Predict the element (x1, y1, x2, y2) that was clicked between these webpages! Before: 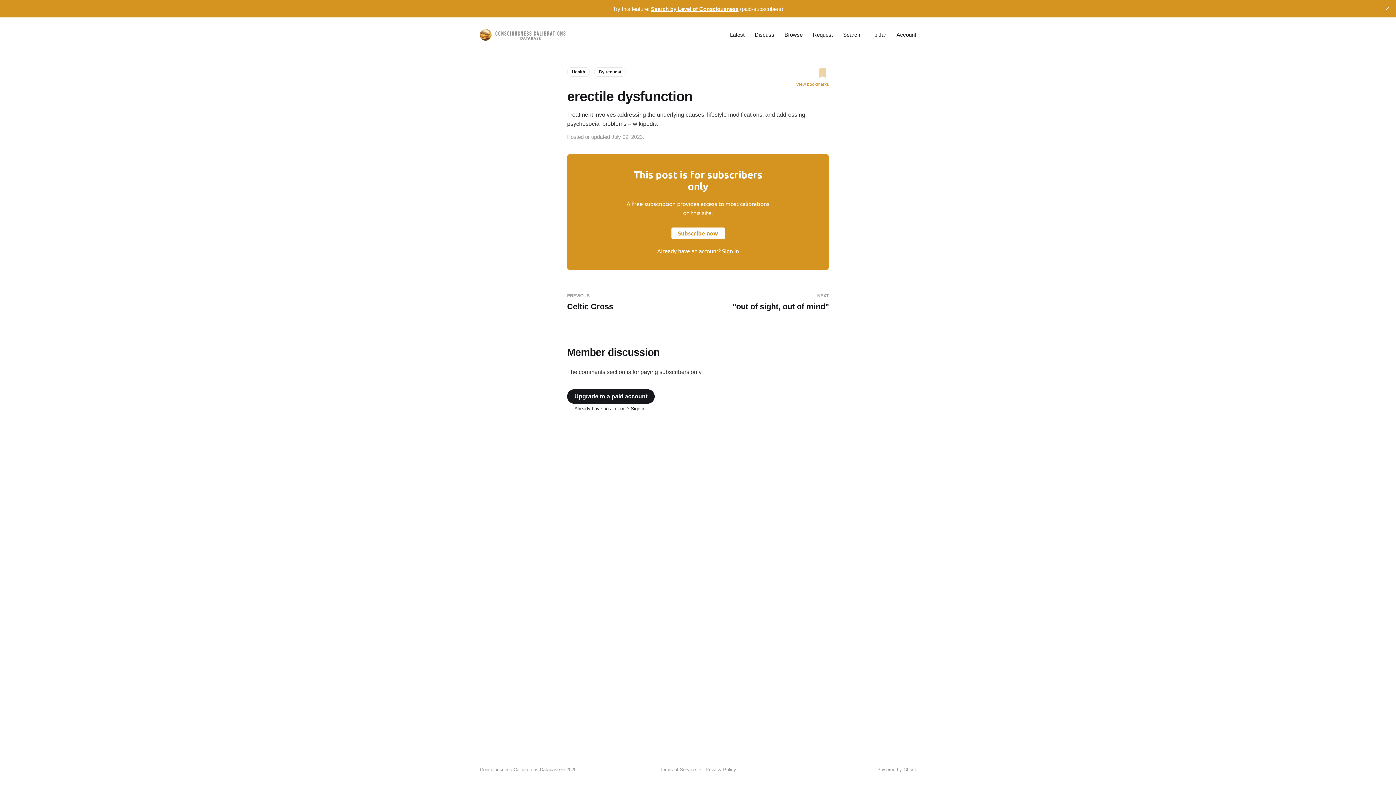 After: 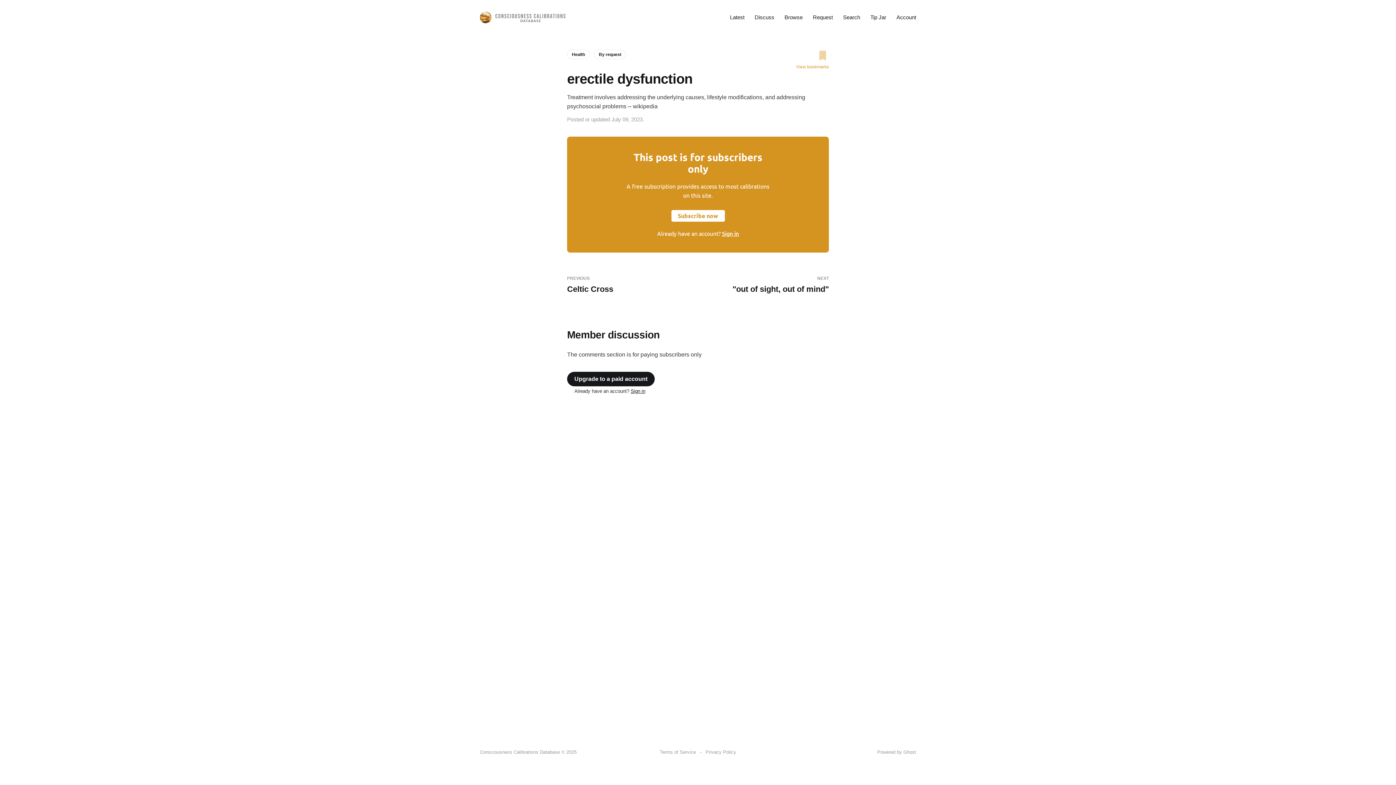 Action: bbox: (1381, 2, 1393, 14) label: close